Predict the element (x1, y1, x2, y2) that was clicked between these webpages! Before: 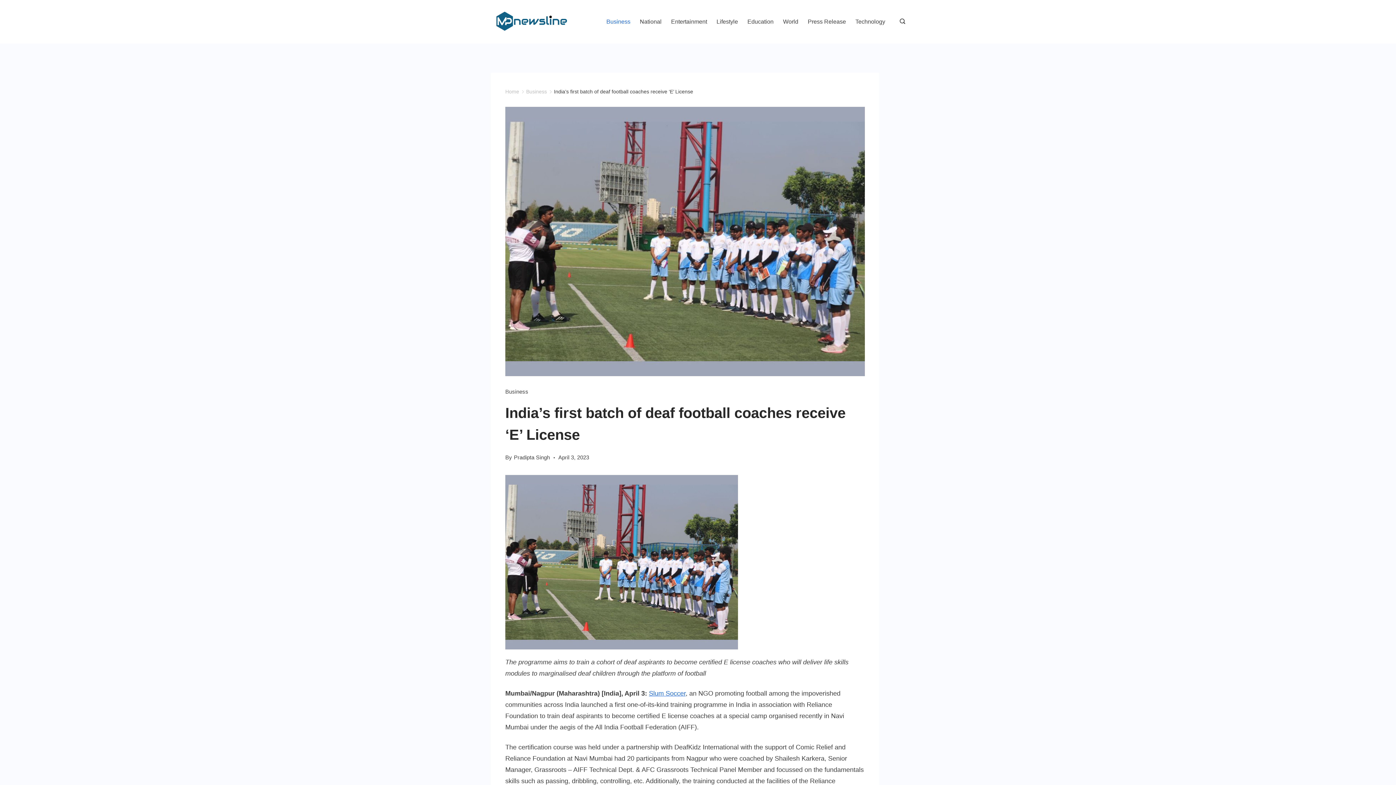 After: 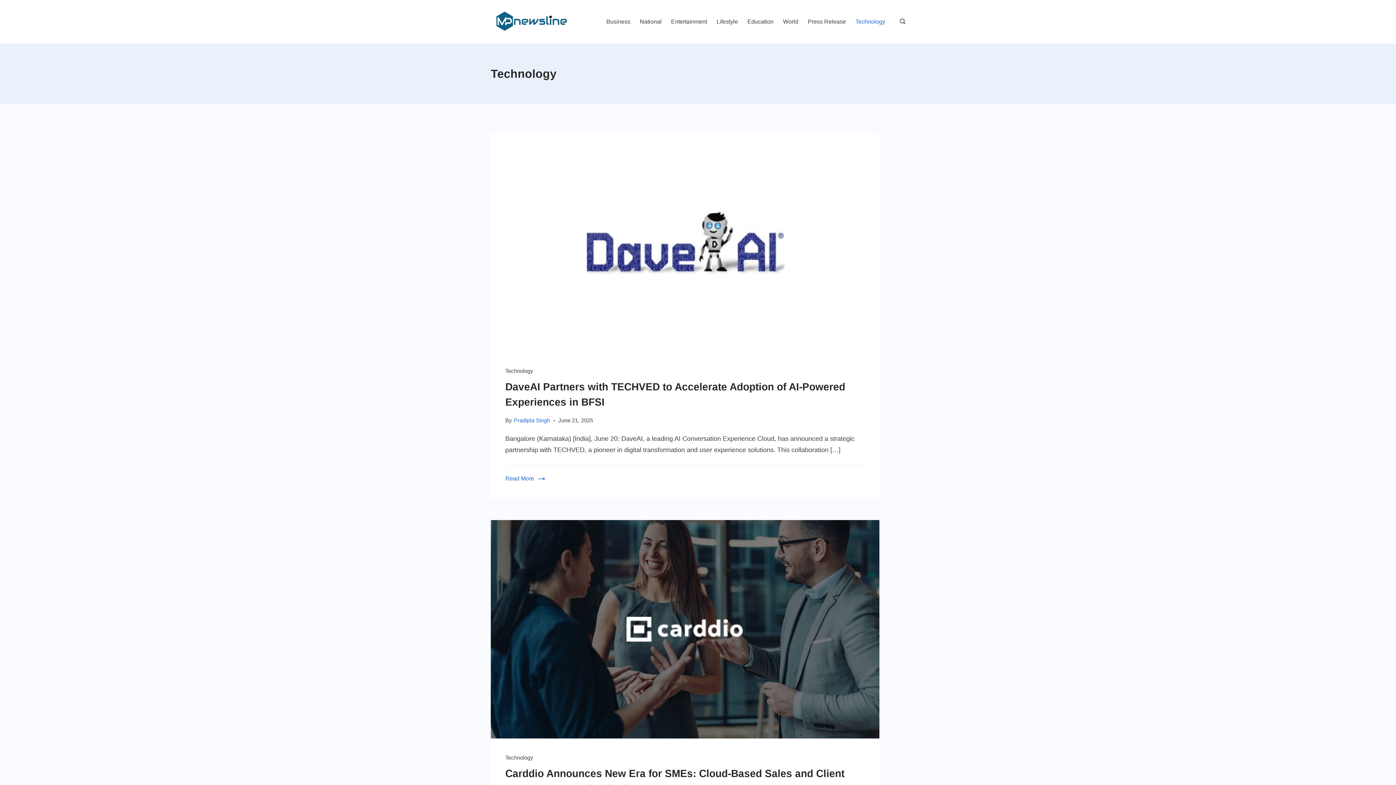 Action: label: Technology bbox: (850, 15, 885, 28)